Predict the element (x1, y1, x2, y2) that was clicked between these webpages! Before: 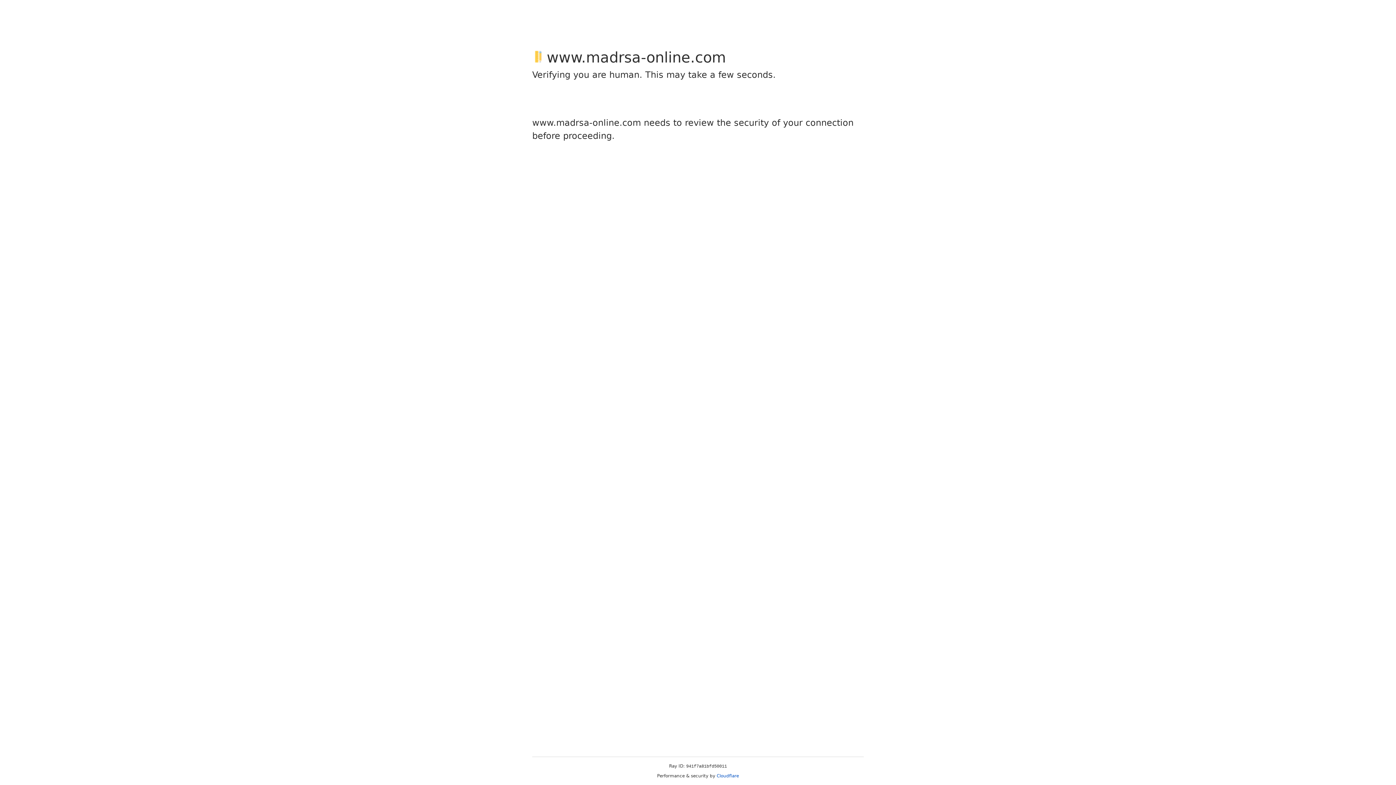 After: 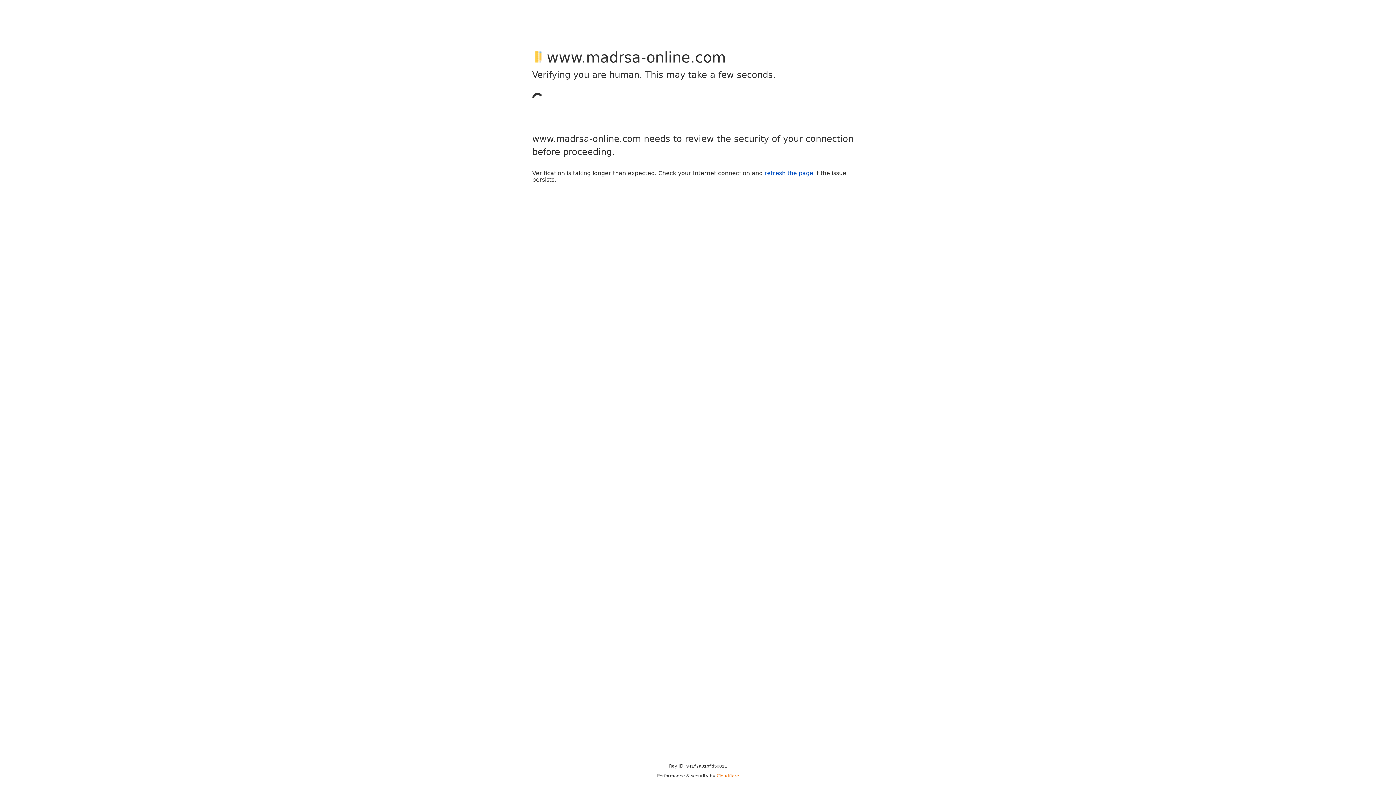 Action: label: Cloudflare bbox: (716, 773, 739, 778)